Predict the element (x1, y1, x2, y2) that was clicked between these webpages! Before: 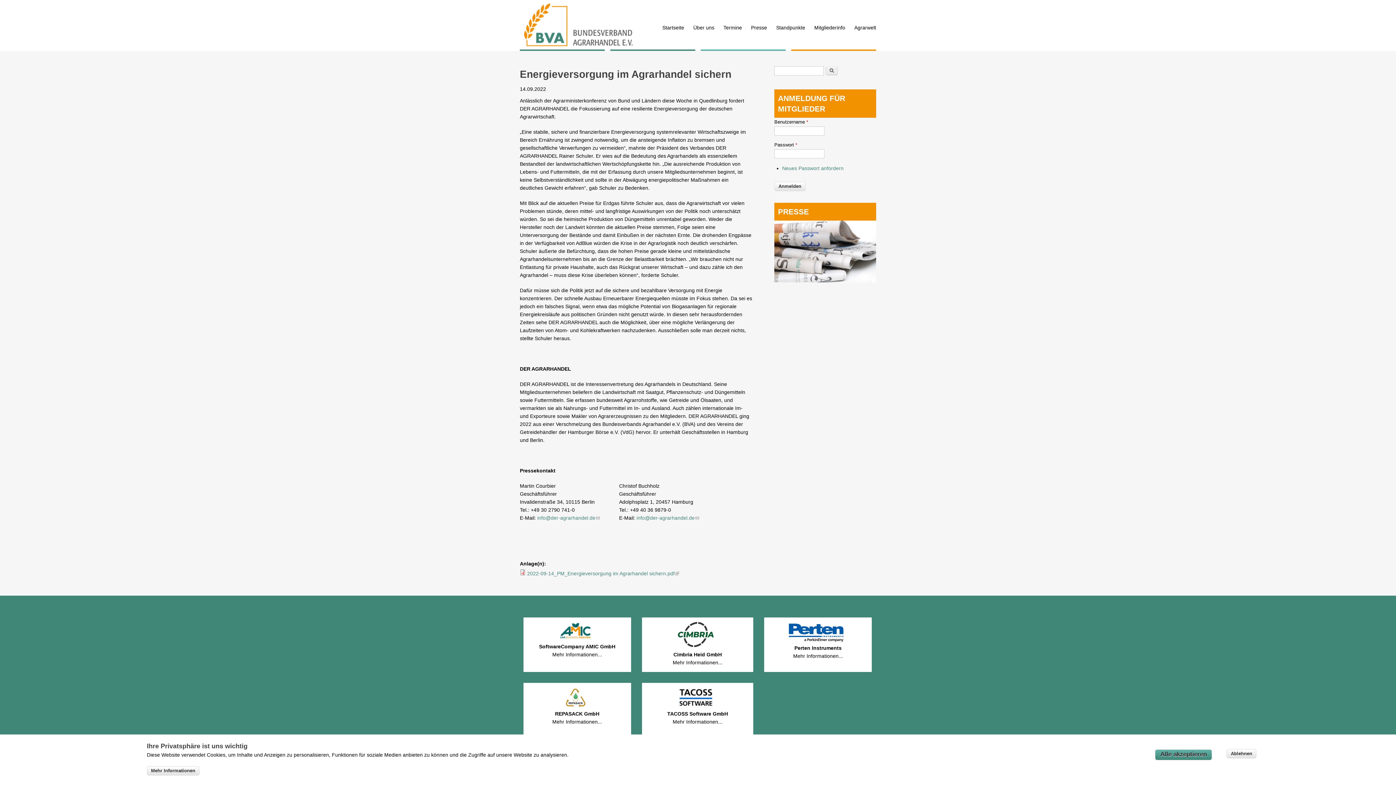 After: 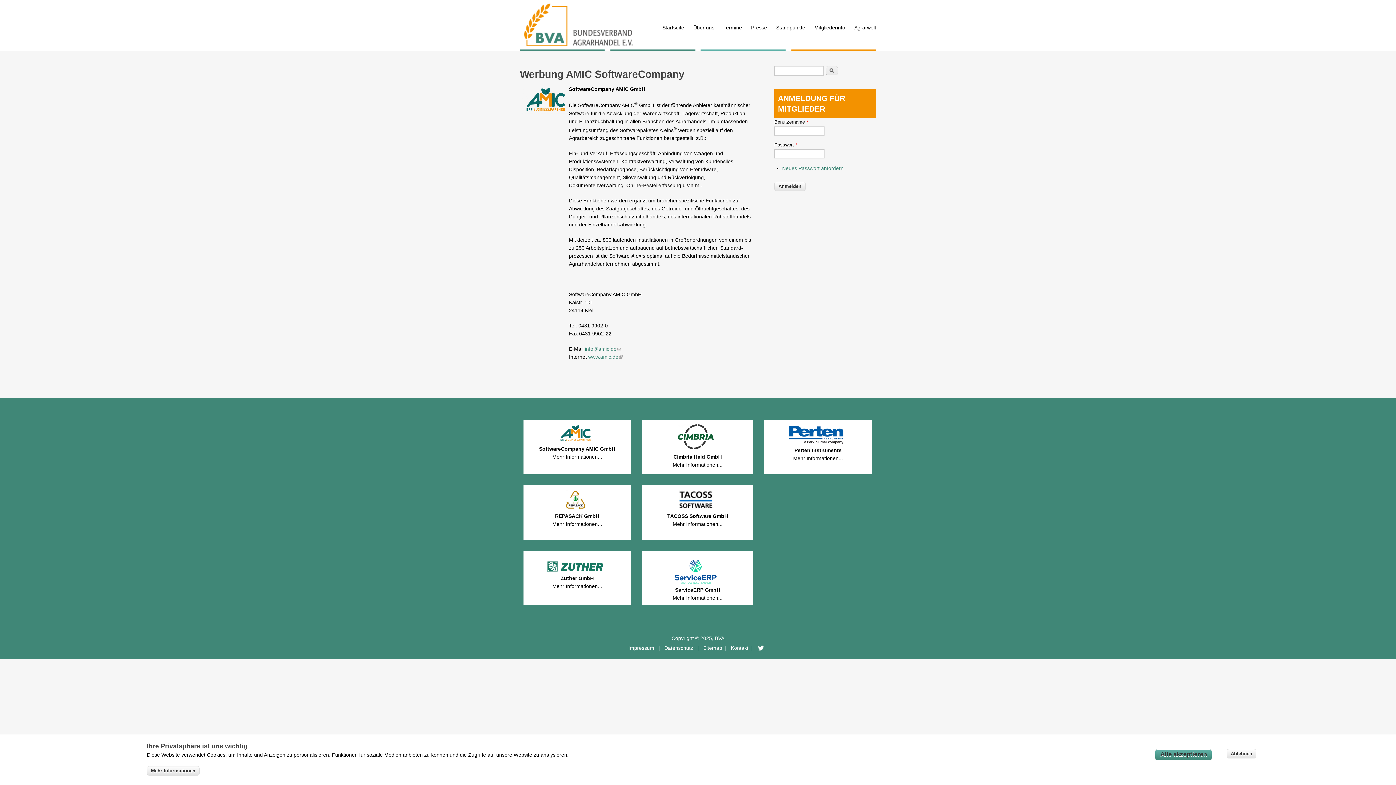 Action: bbox: (557, 636, 597, 641)